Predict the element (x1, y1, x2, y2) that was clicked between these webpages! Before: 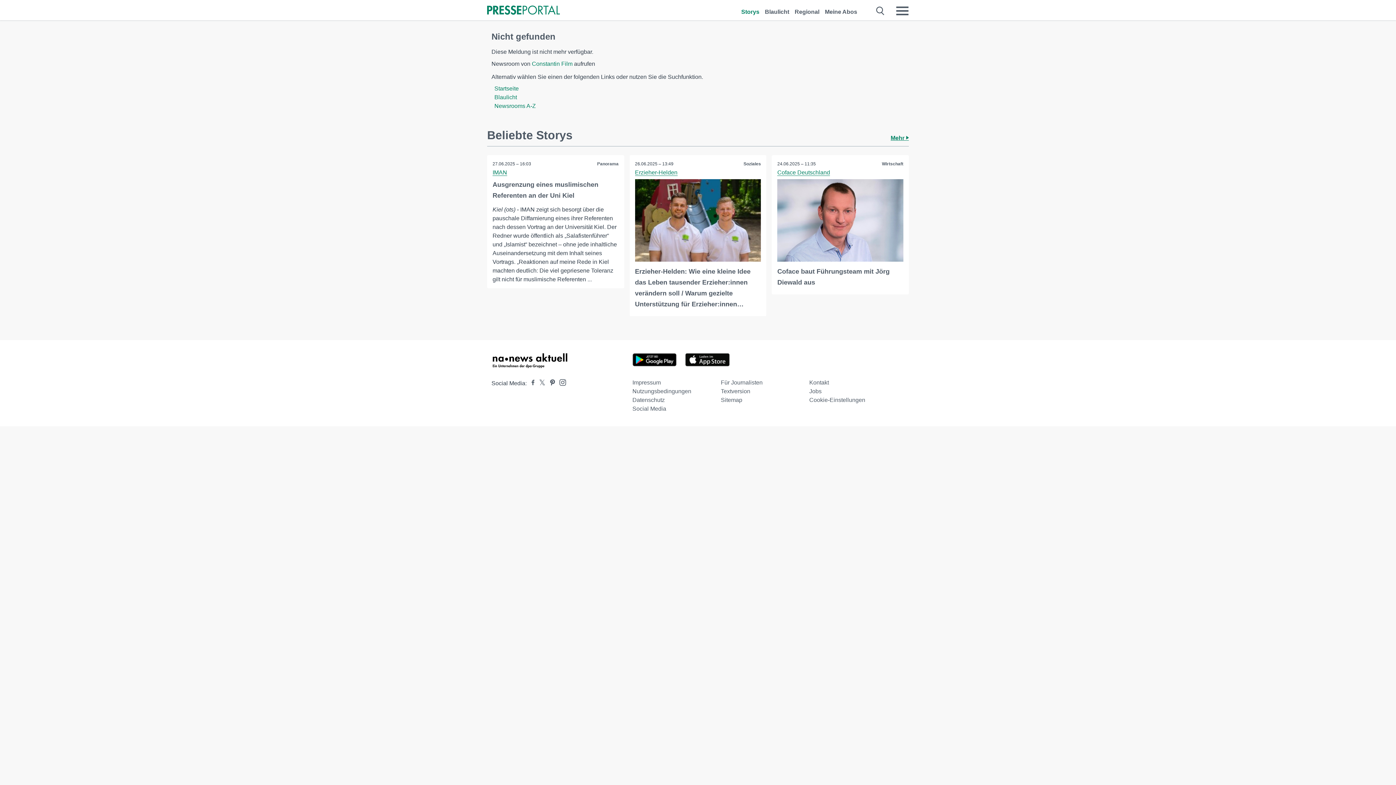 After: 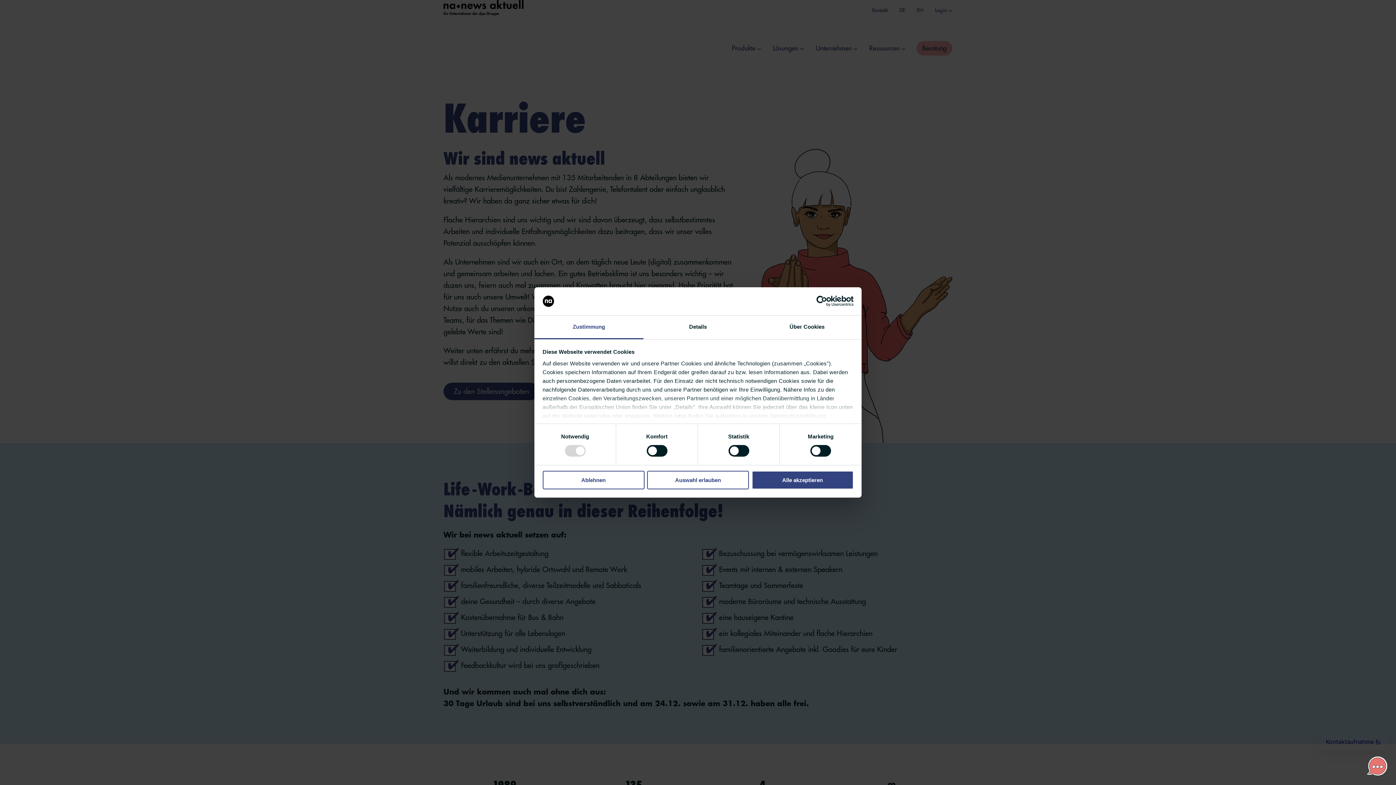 Action: label: Jobs bbox: (809, 388, 821, 394)